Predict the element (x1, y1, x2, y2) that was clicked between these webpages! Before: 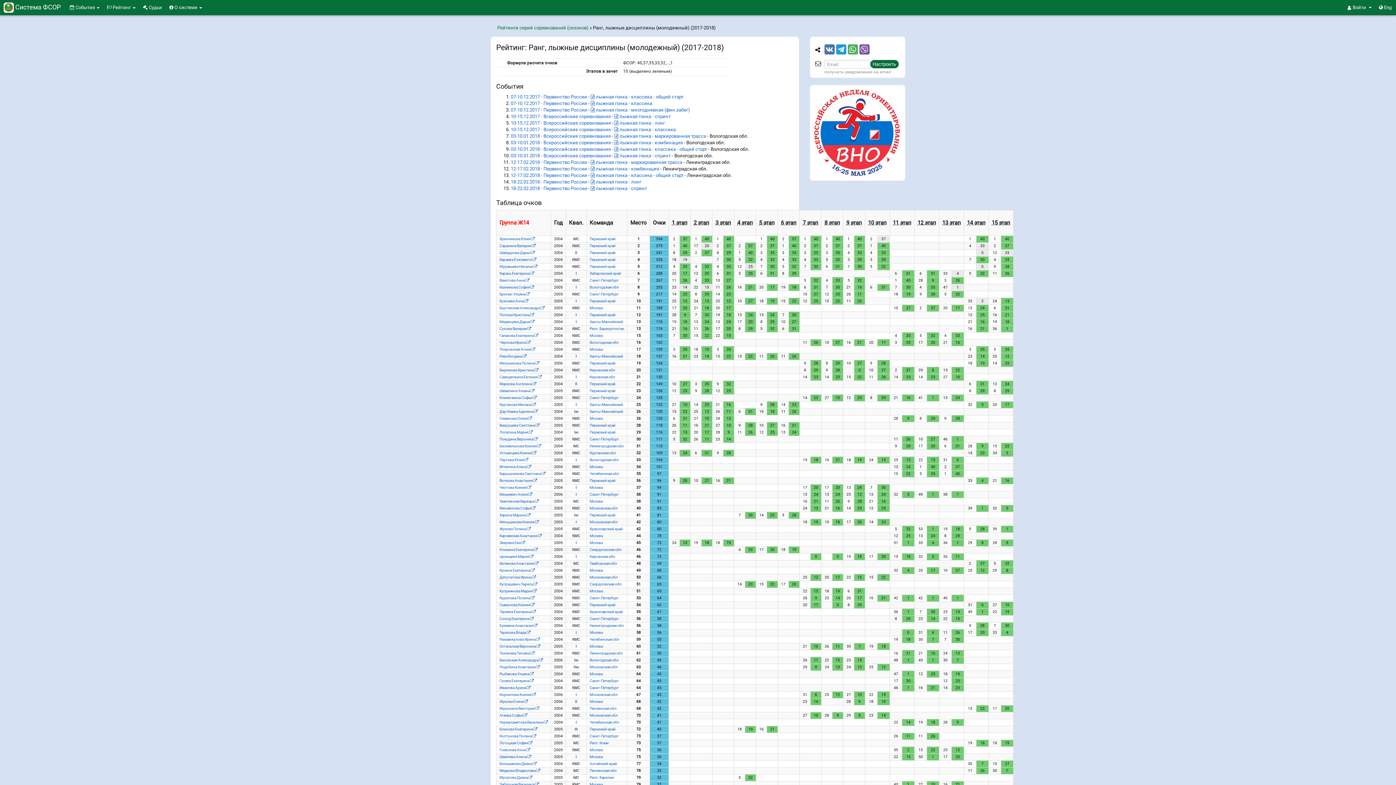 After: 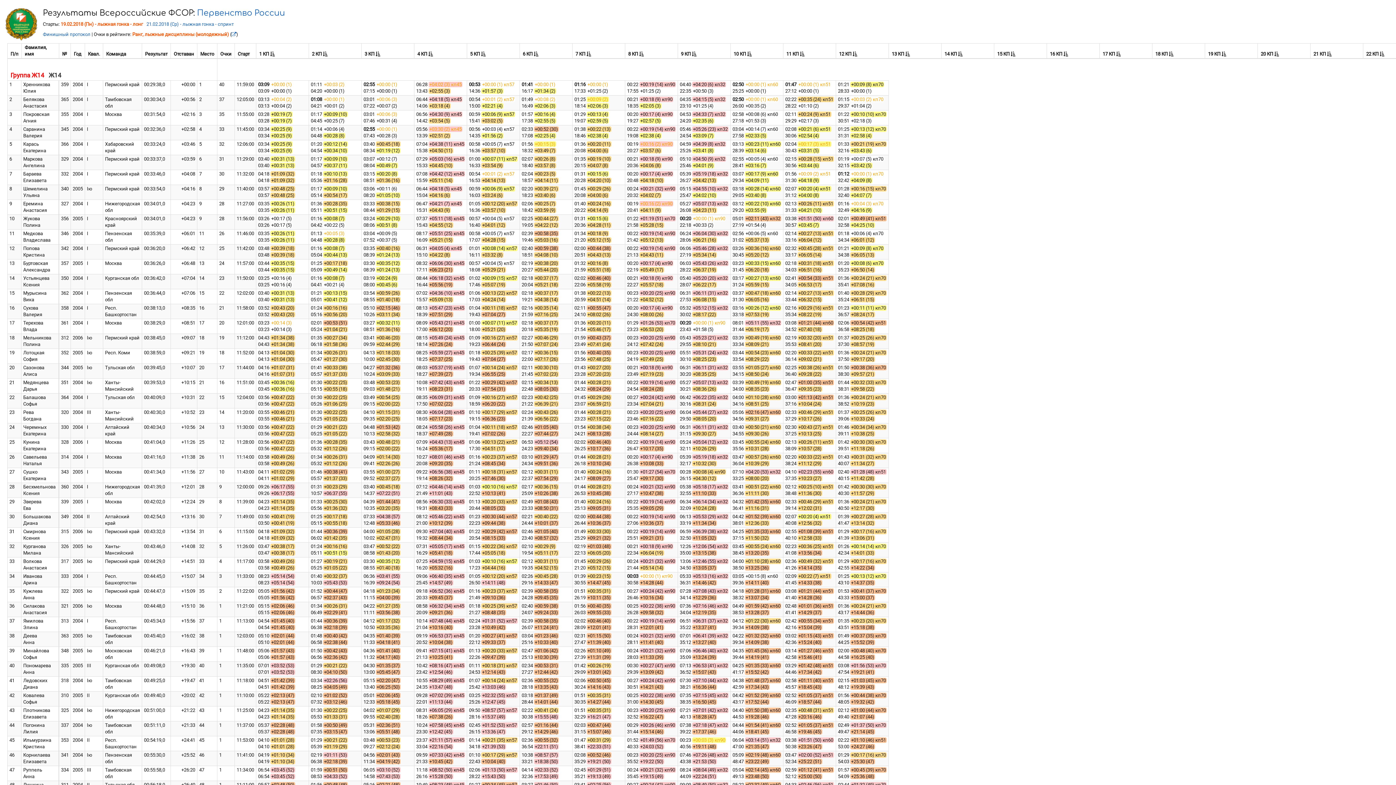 Action: label:  лыжная гонка - лонг bbox: (590, 179, 641, 184)